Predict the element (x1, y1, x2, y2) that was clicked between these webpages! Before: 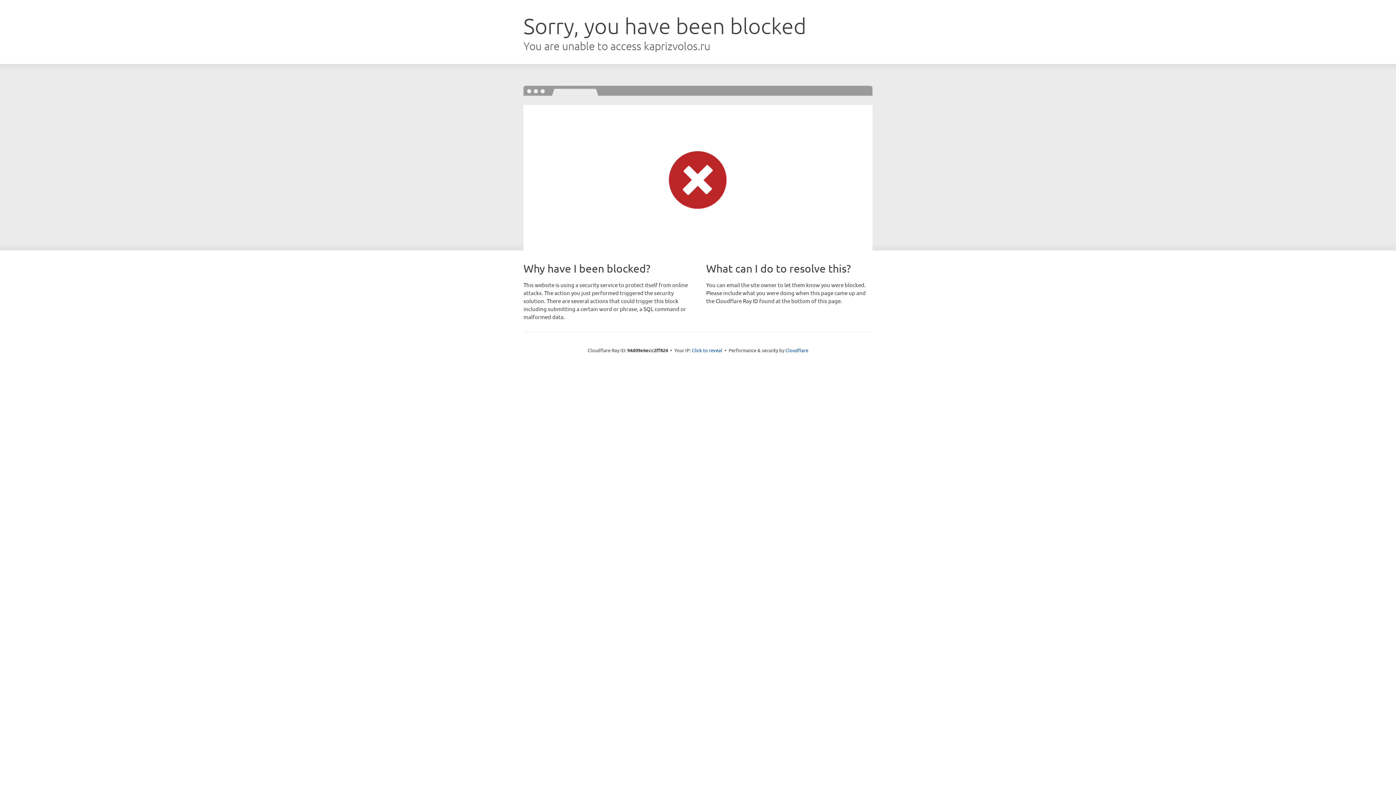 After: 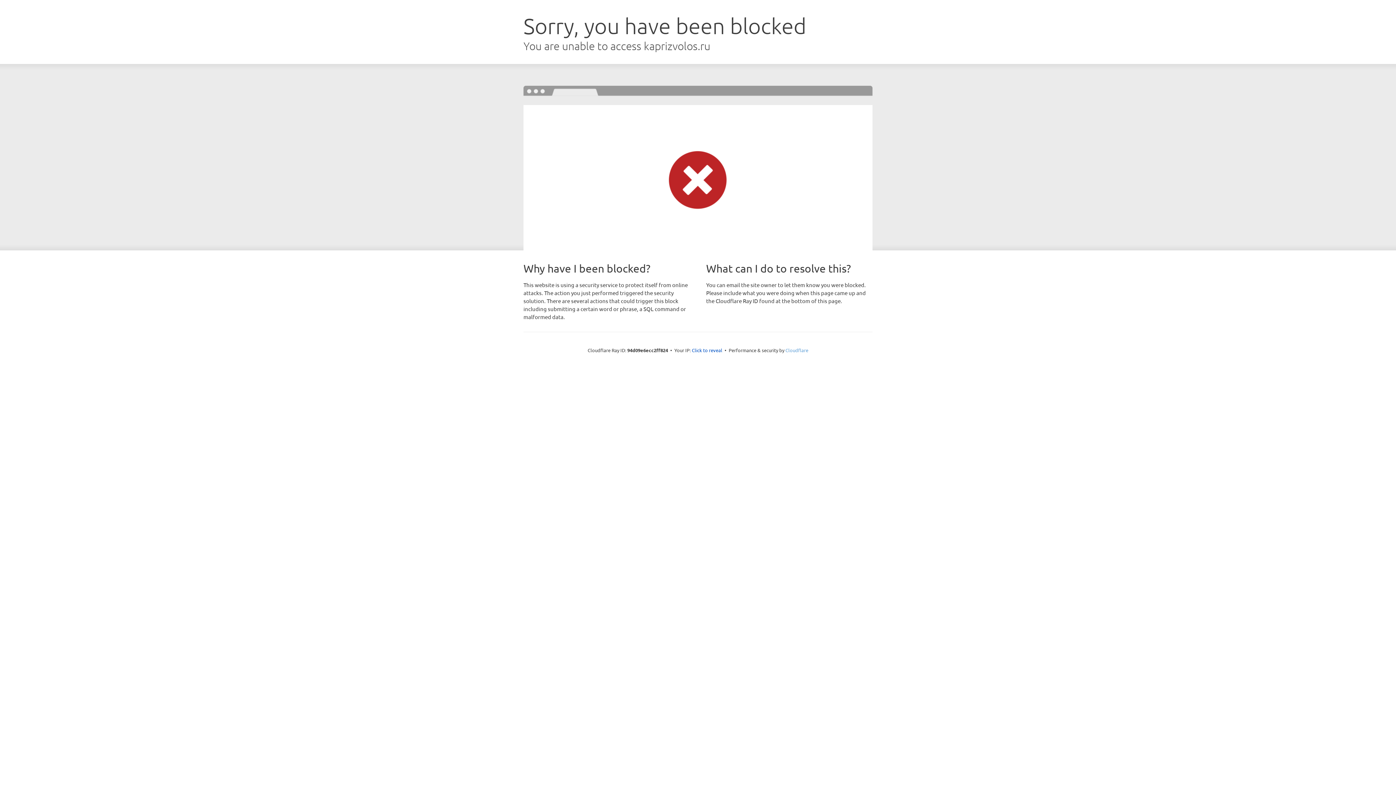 Action: label: Cloudflare bbox: (785, 347, 808, 353)